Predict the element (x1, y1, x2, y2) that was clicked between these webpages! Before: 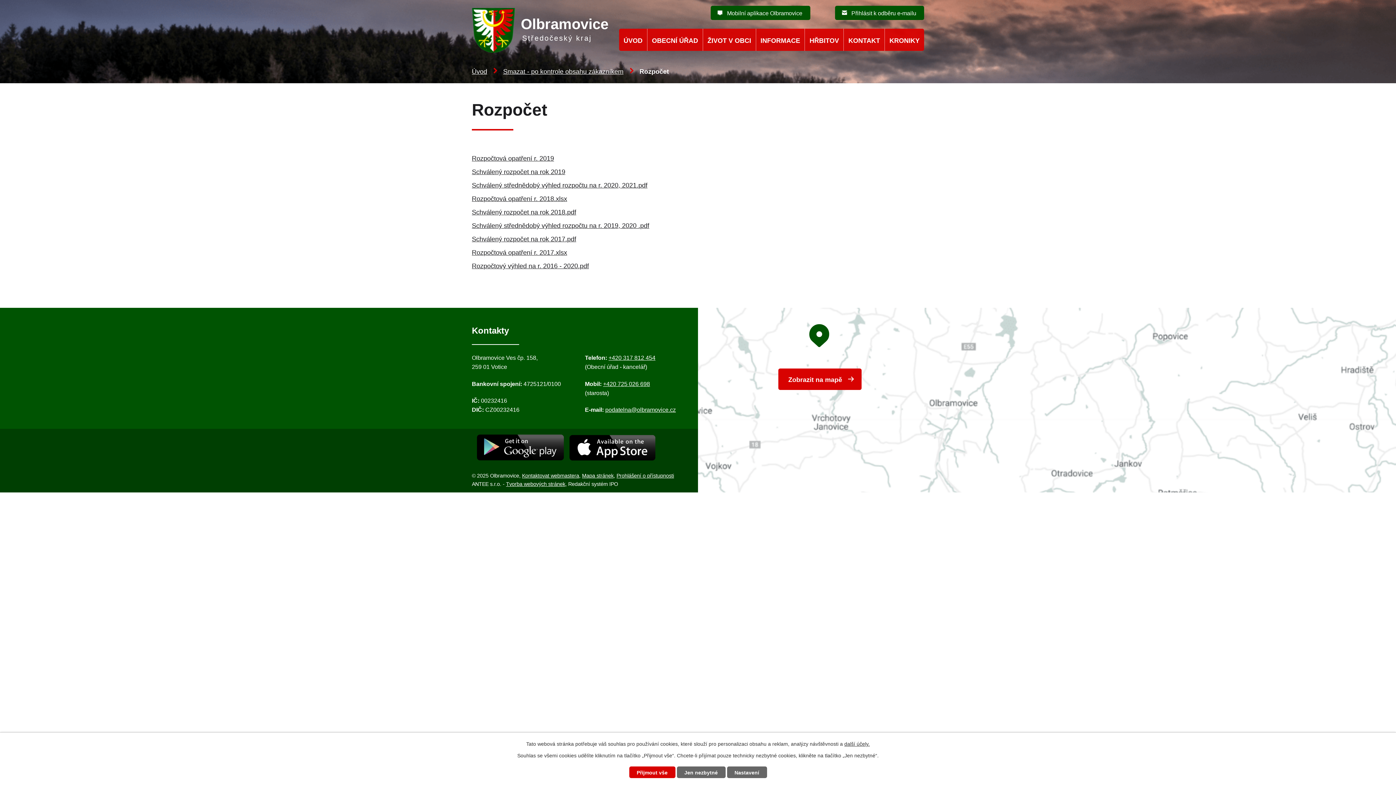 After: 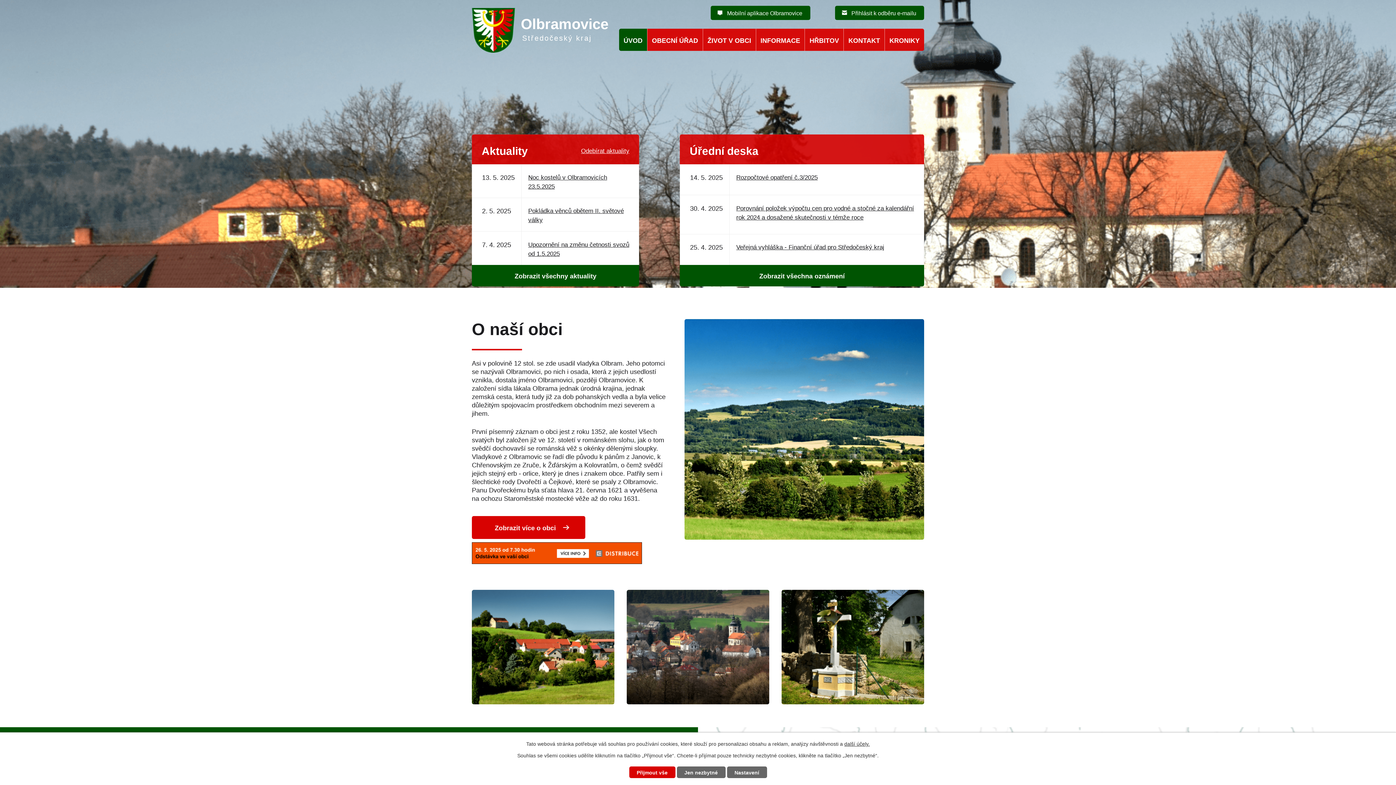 Action: bbox: (472, 67, 487, 75) label: Úvod